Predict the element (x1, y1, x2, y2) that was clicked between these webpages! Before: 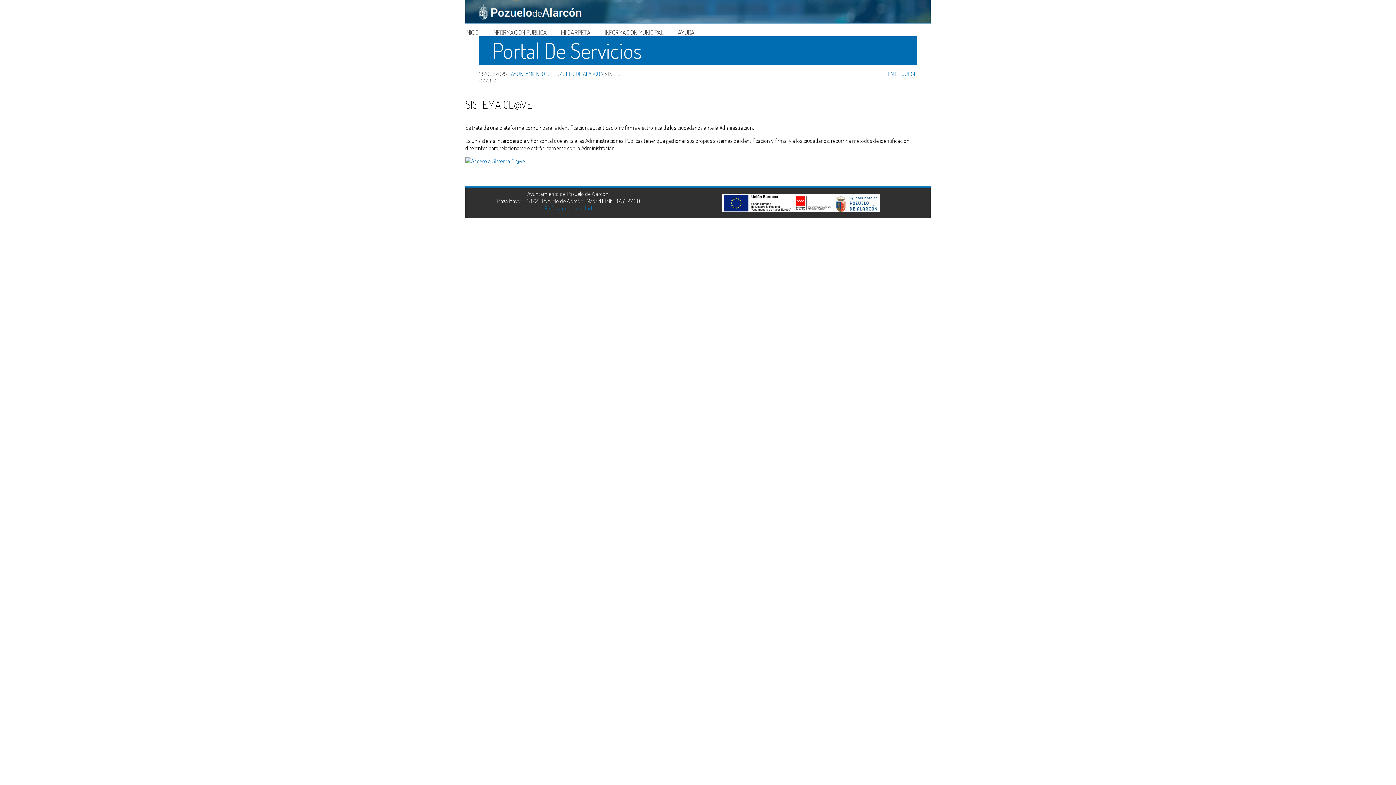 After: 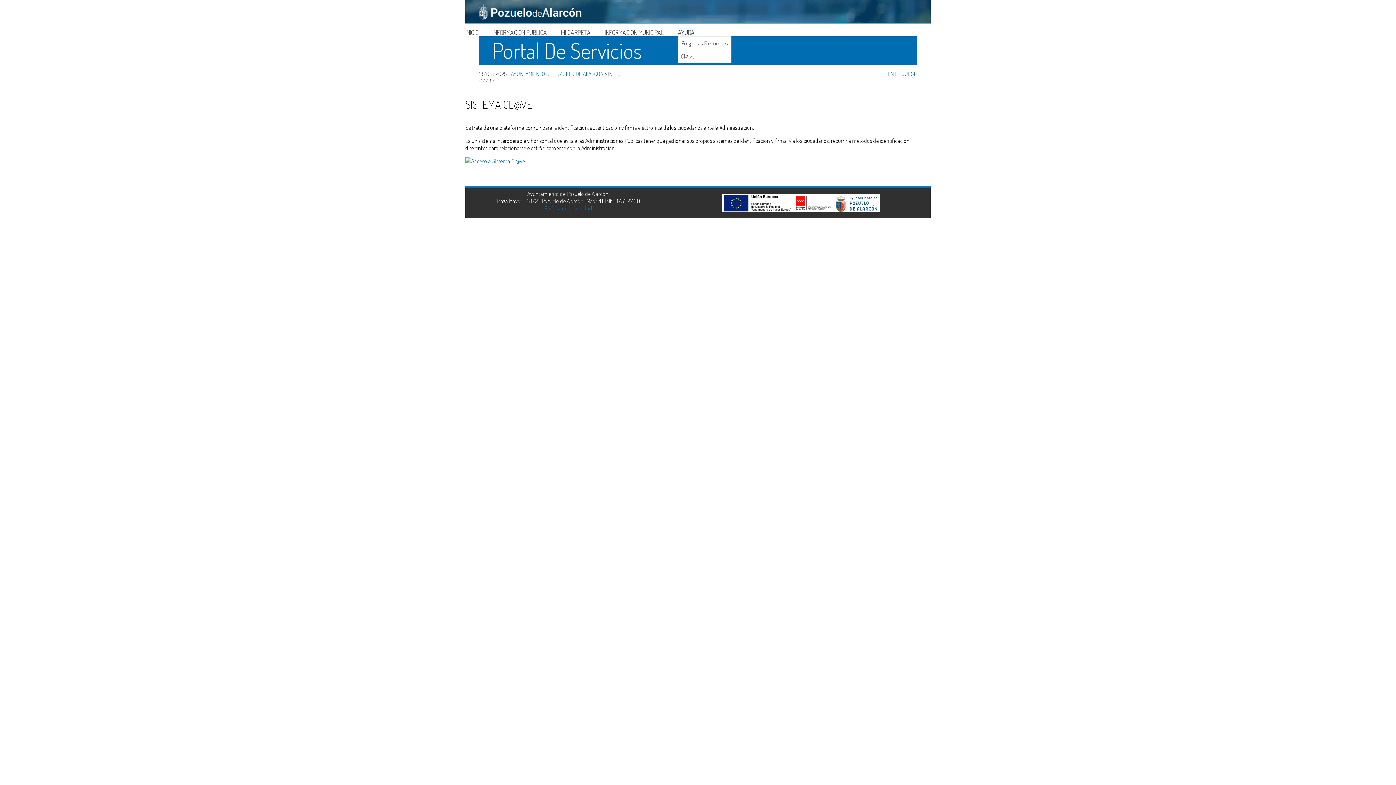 Action: label: AYUDA bbox: (678, 28, 694, 36)